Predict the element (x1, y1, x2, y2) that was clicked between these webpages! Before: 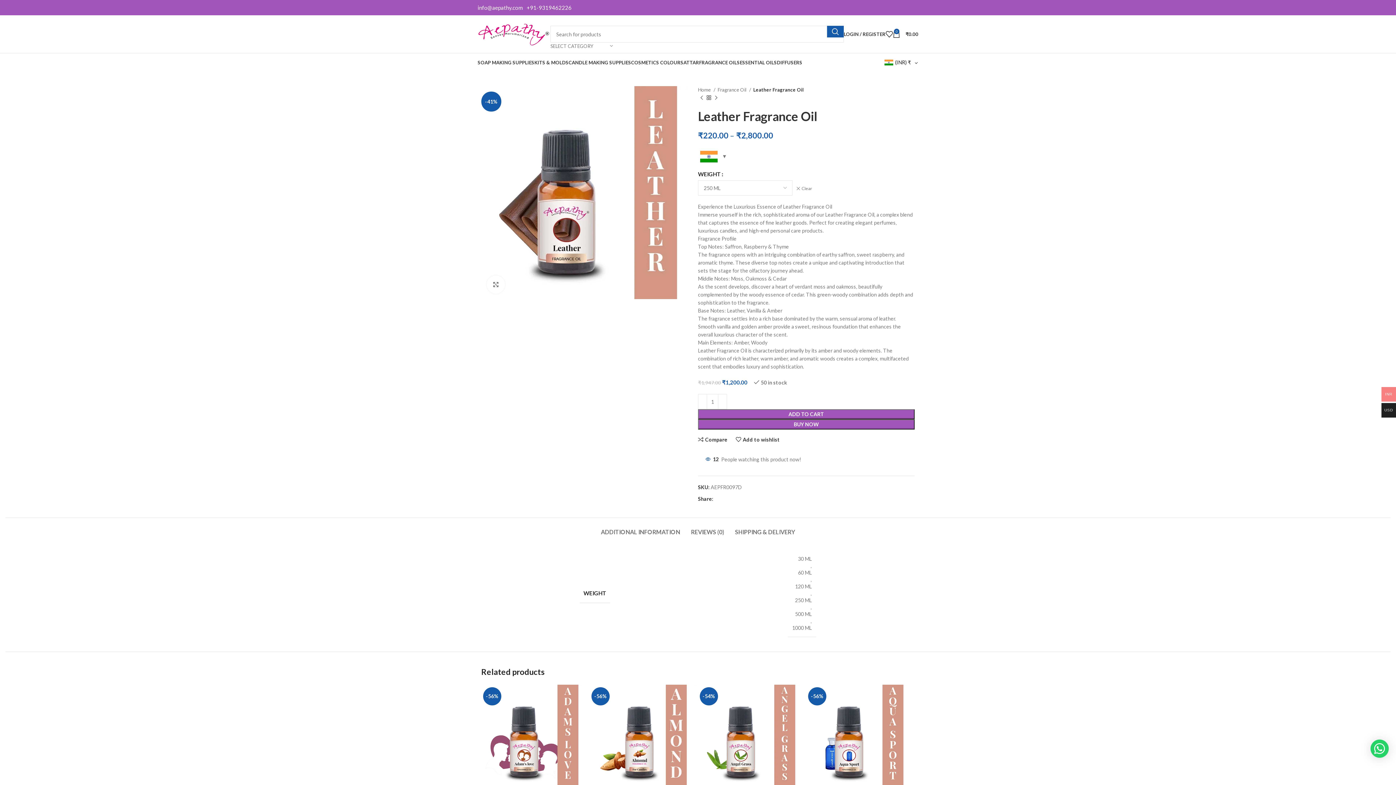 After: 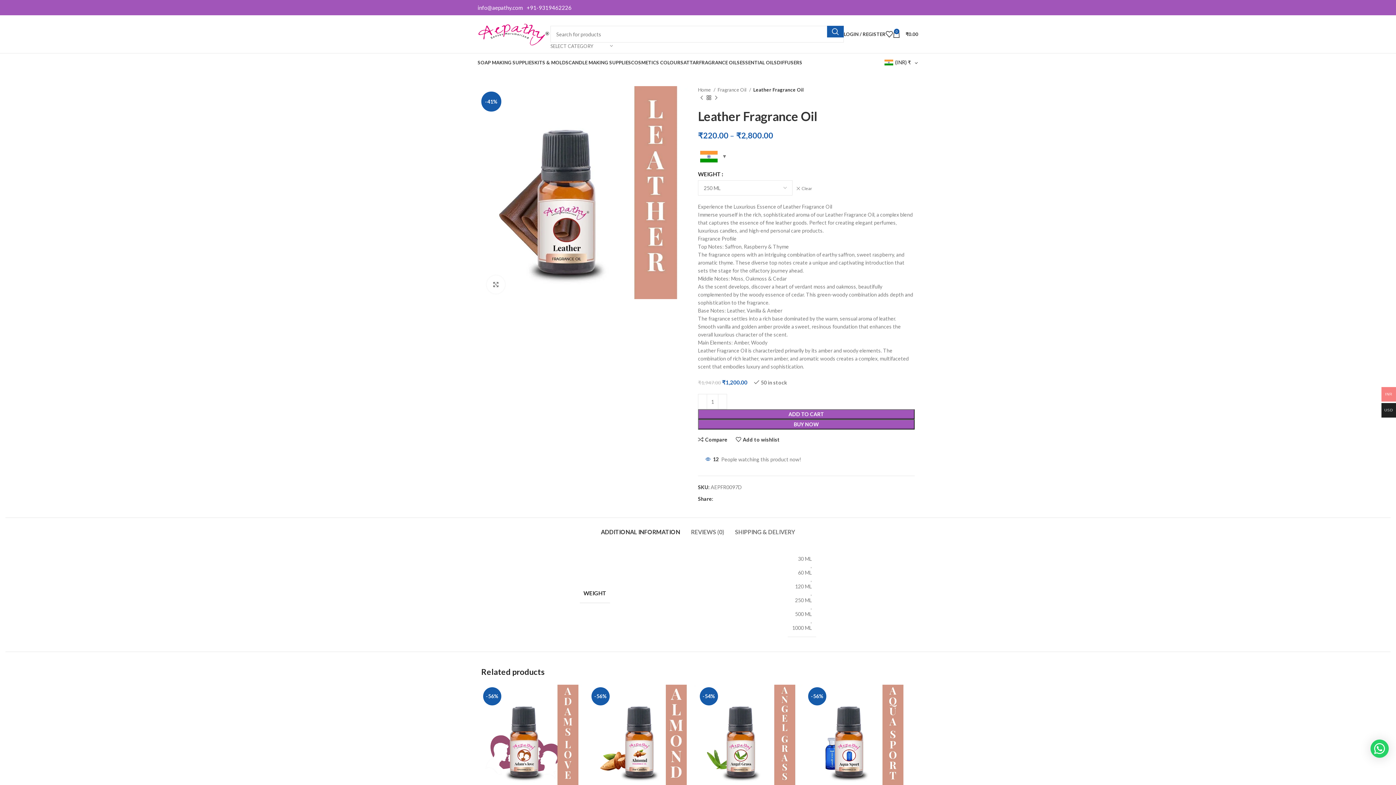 Action: bbox: (601, 517, 680, 539) label: ADDITIONAL INFORMATION